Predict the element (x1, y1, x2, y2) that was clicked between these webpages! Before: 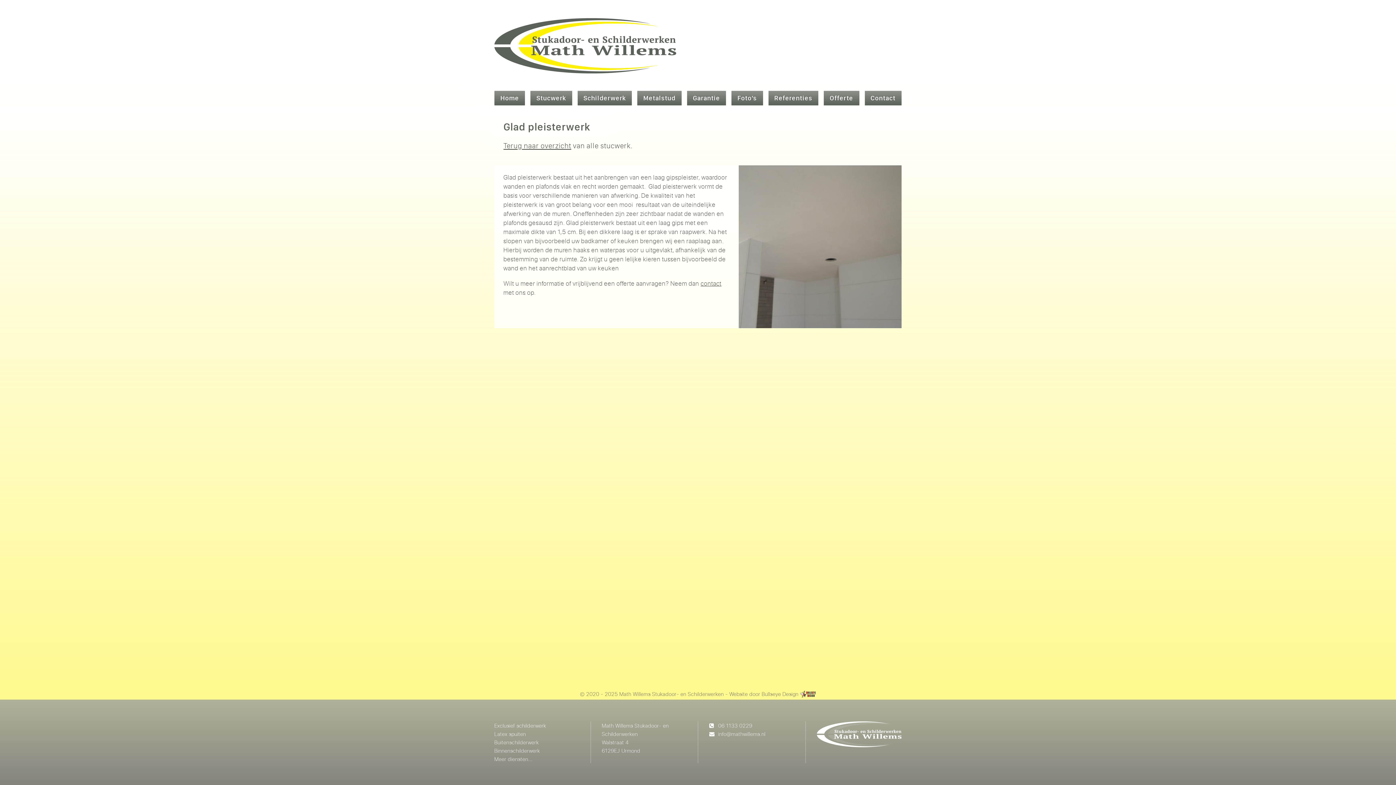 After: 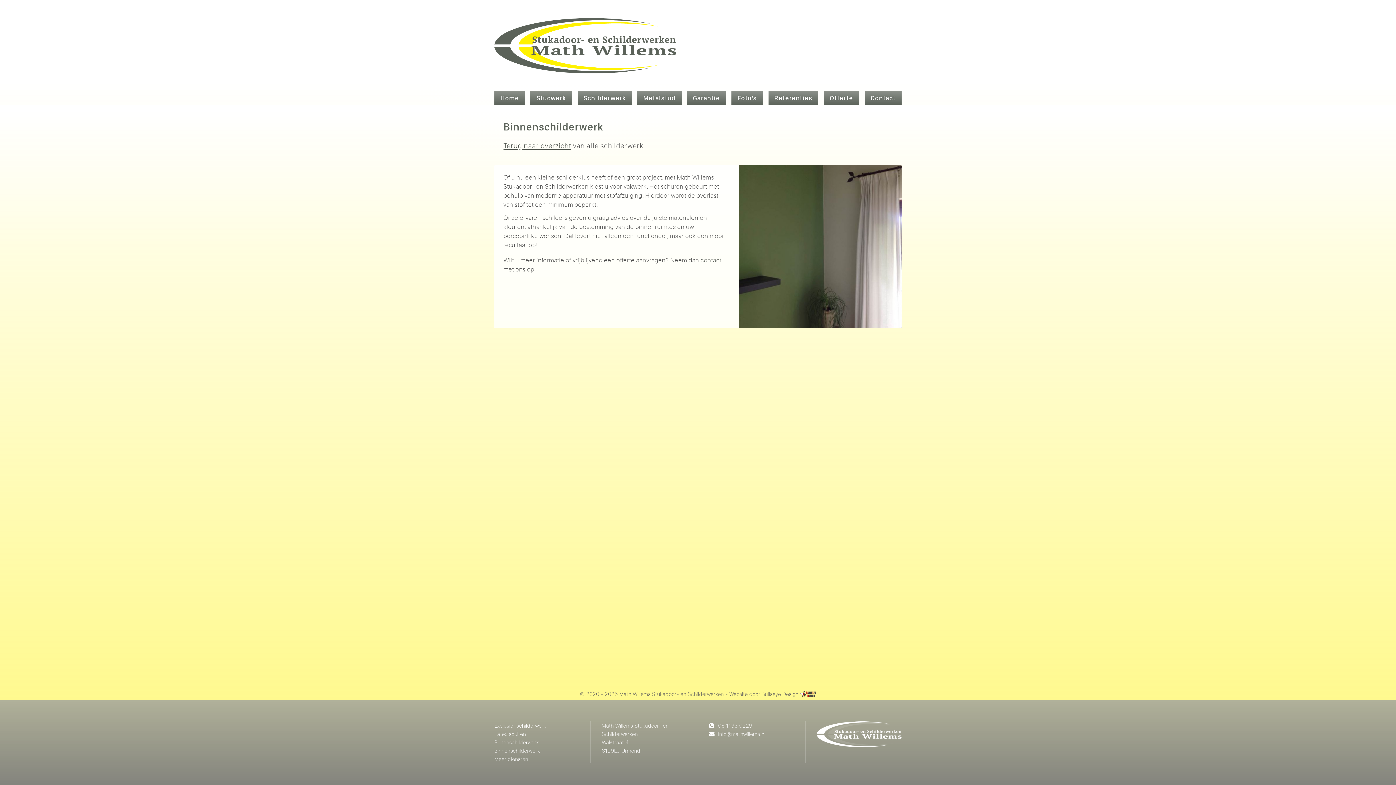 Action: label: Binnenschilderwerk bbox: (493, 747, 541, 755)